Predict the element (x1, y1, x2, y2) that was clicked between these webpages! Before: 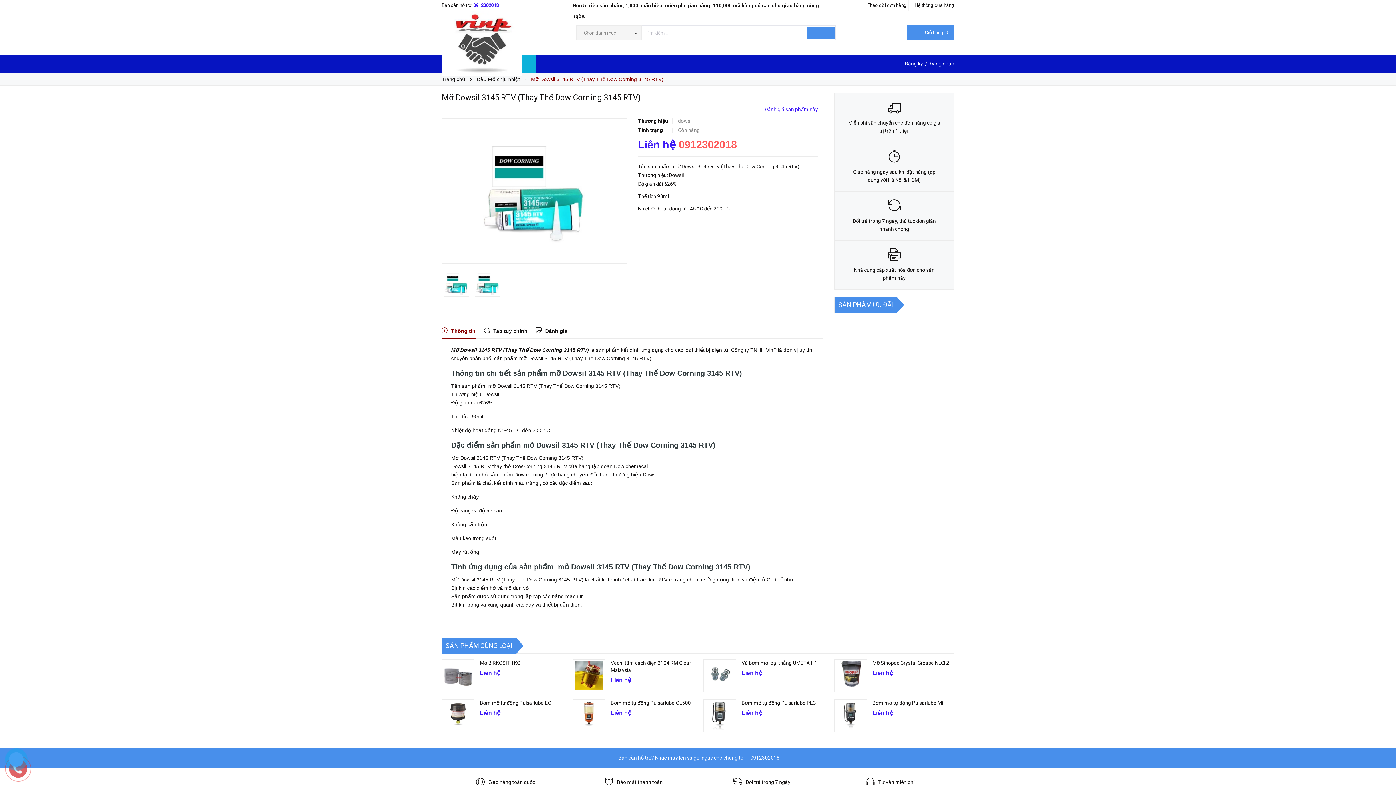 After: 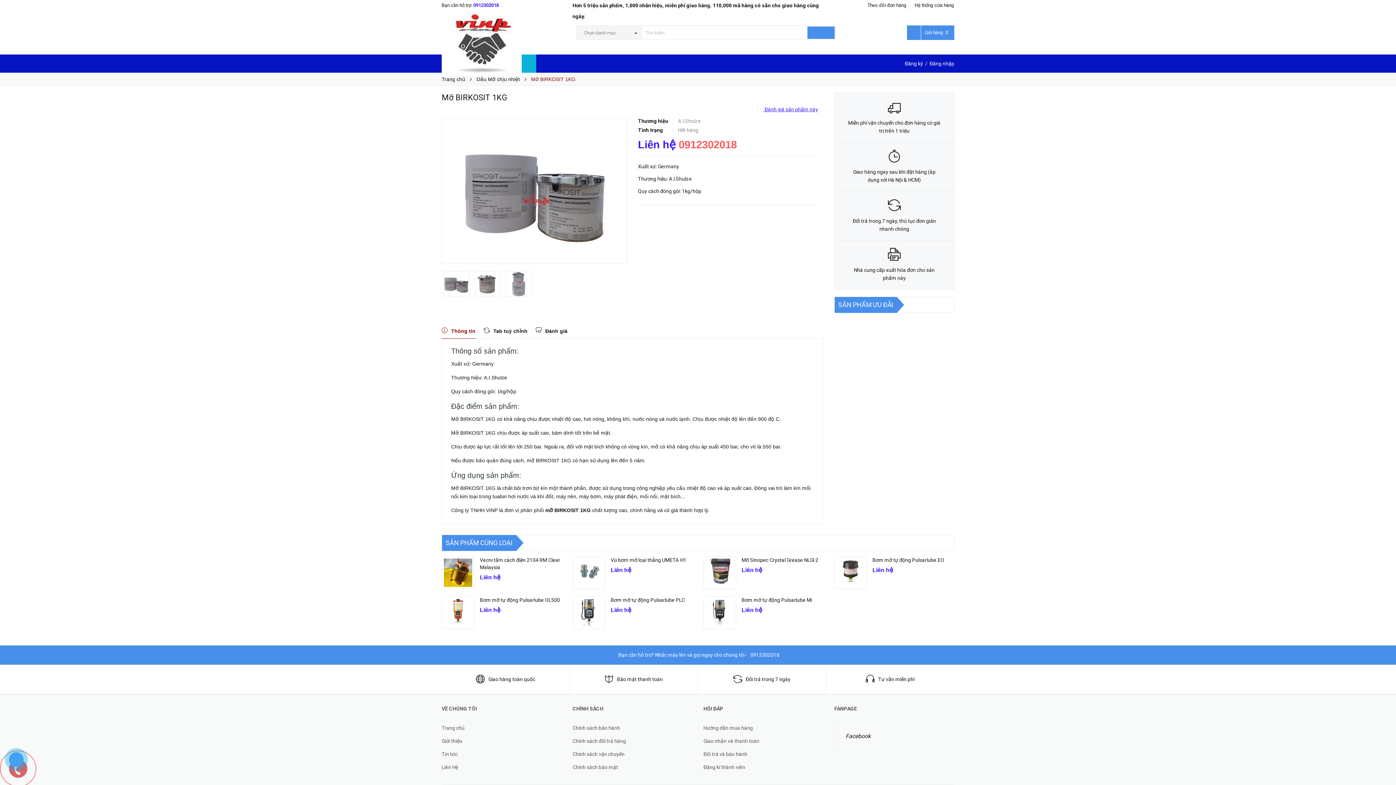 Action: bbox: (480, 660, 520, 666) label: Mỡ BIRKOSIT 1KG